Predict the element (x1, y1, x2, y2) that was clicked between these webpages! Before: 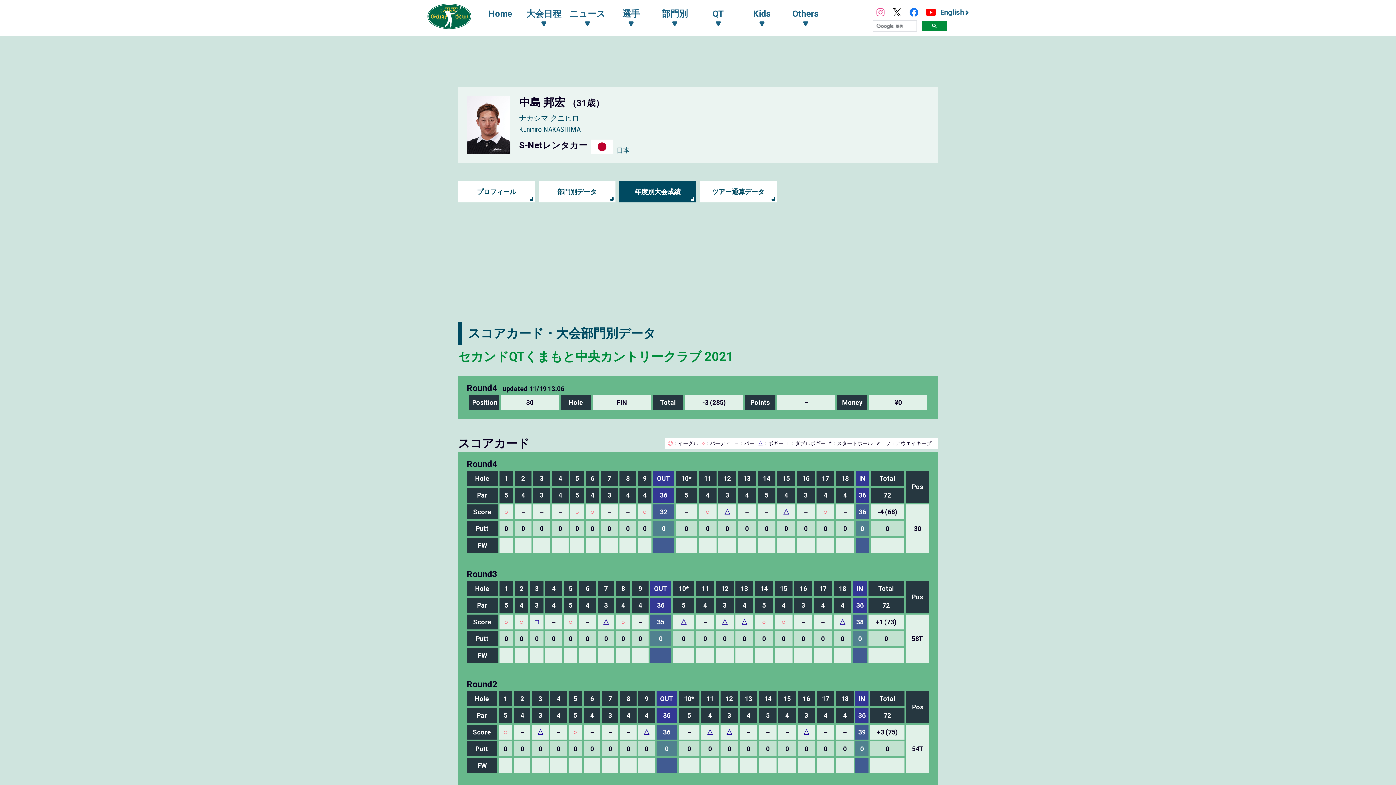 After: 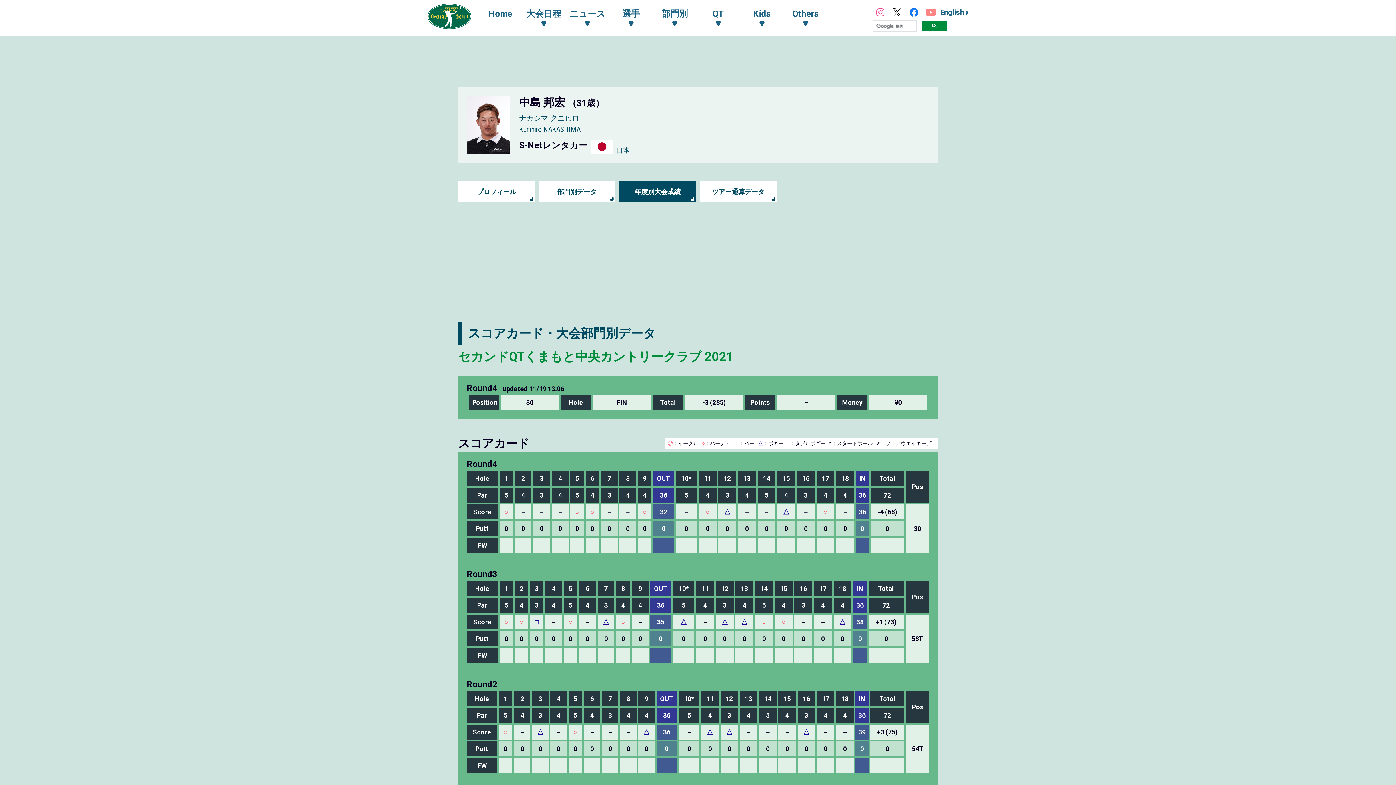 Action: bbox: (922, 5, 940, 19)